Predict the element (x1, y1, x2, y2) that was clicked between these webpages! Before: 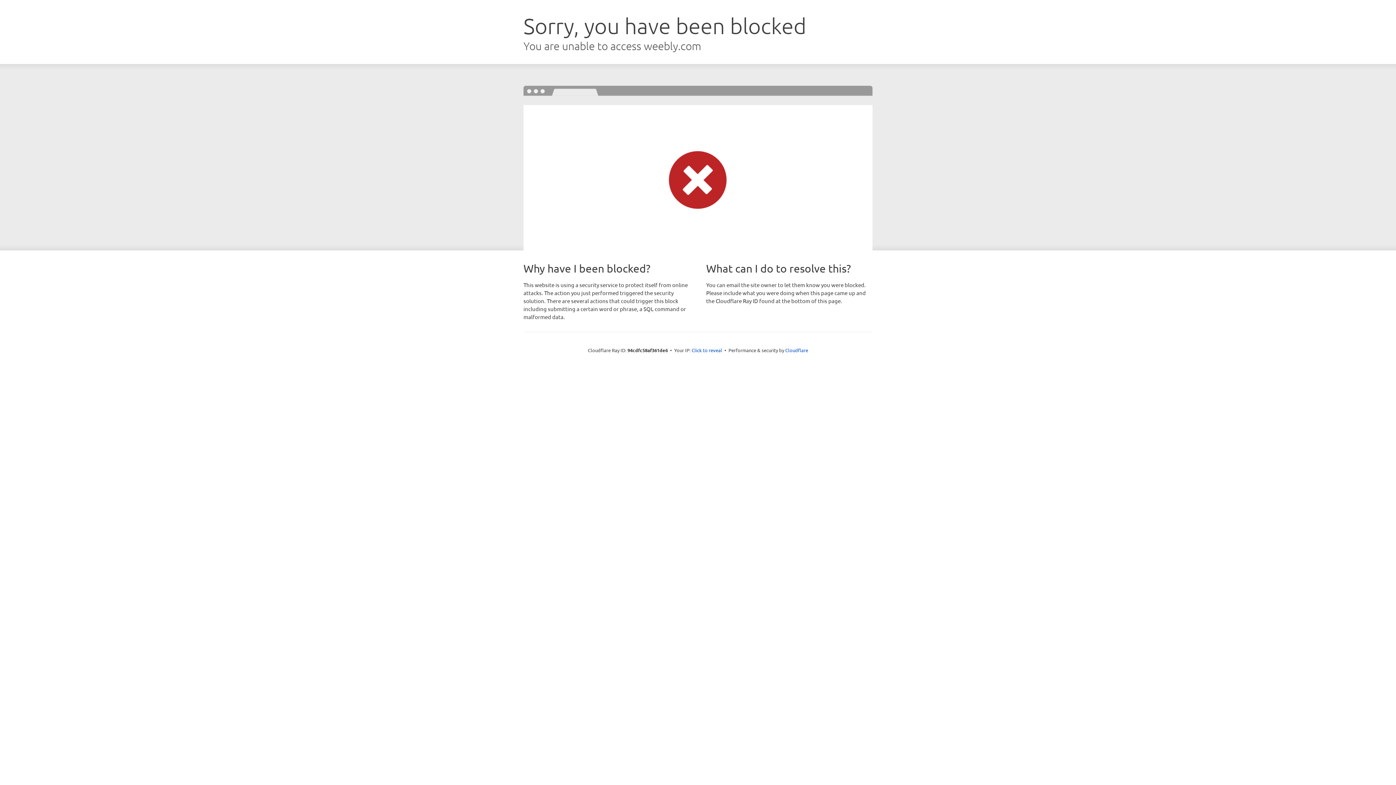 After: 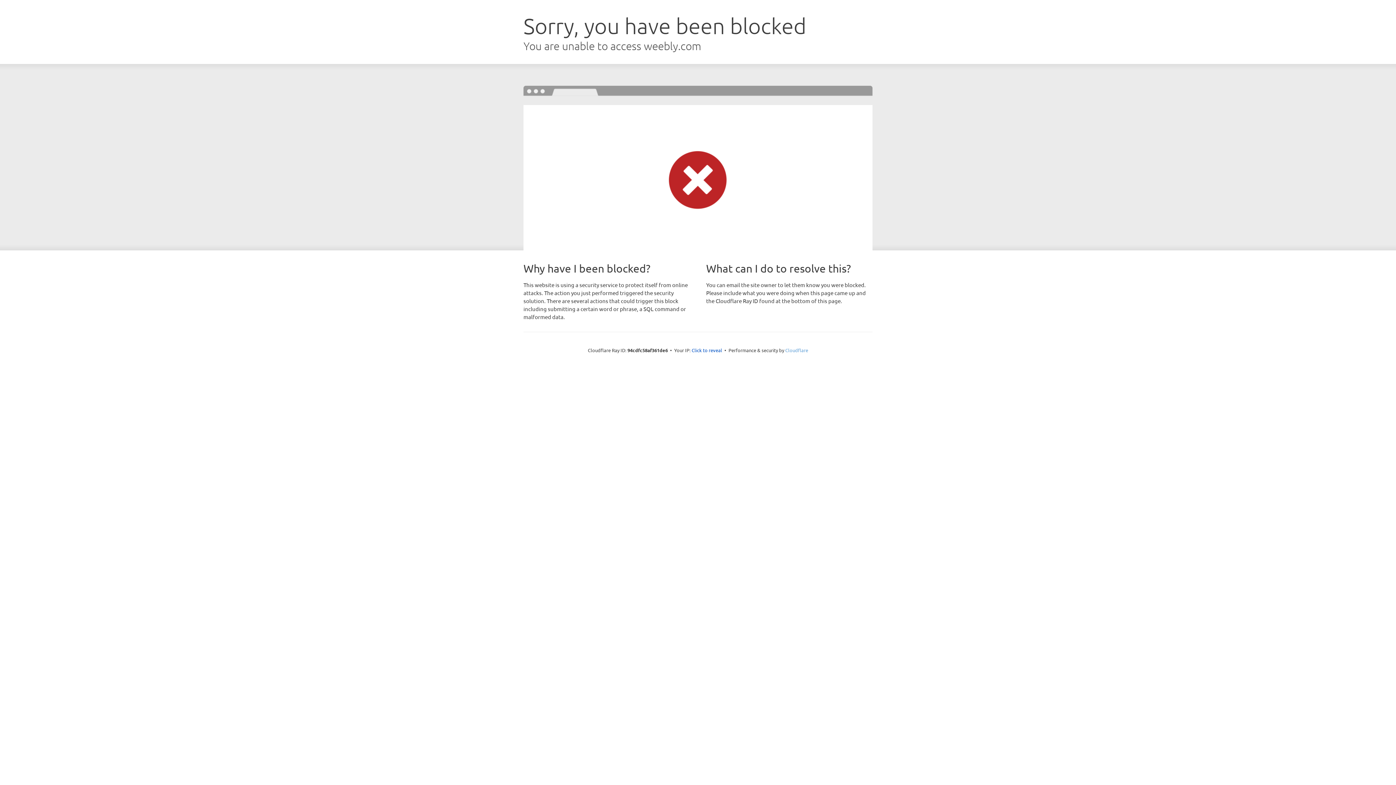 Action: bbox: (785, 347, 808, 353) label: Cloudflare